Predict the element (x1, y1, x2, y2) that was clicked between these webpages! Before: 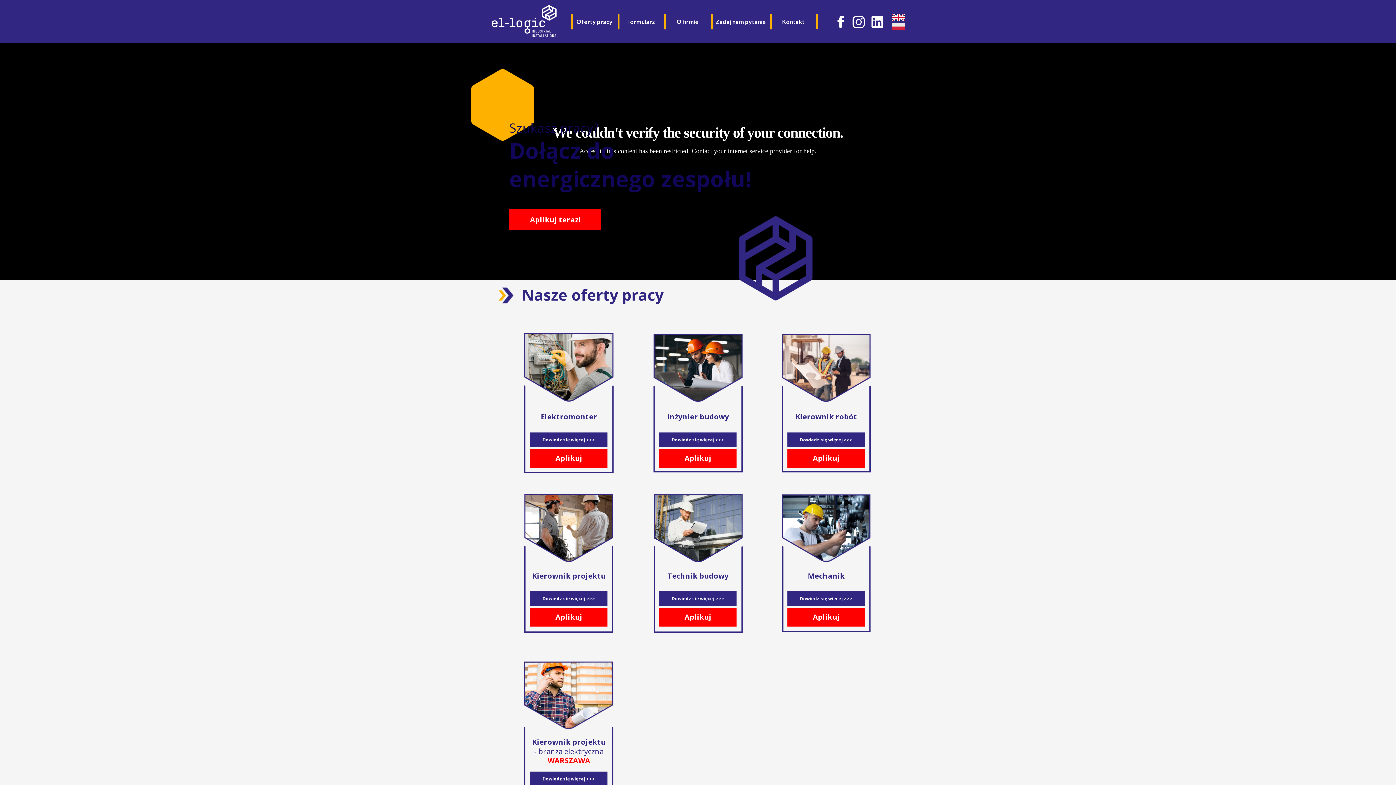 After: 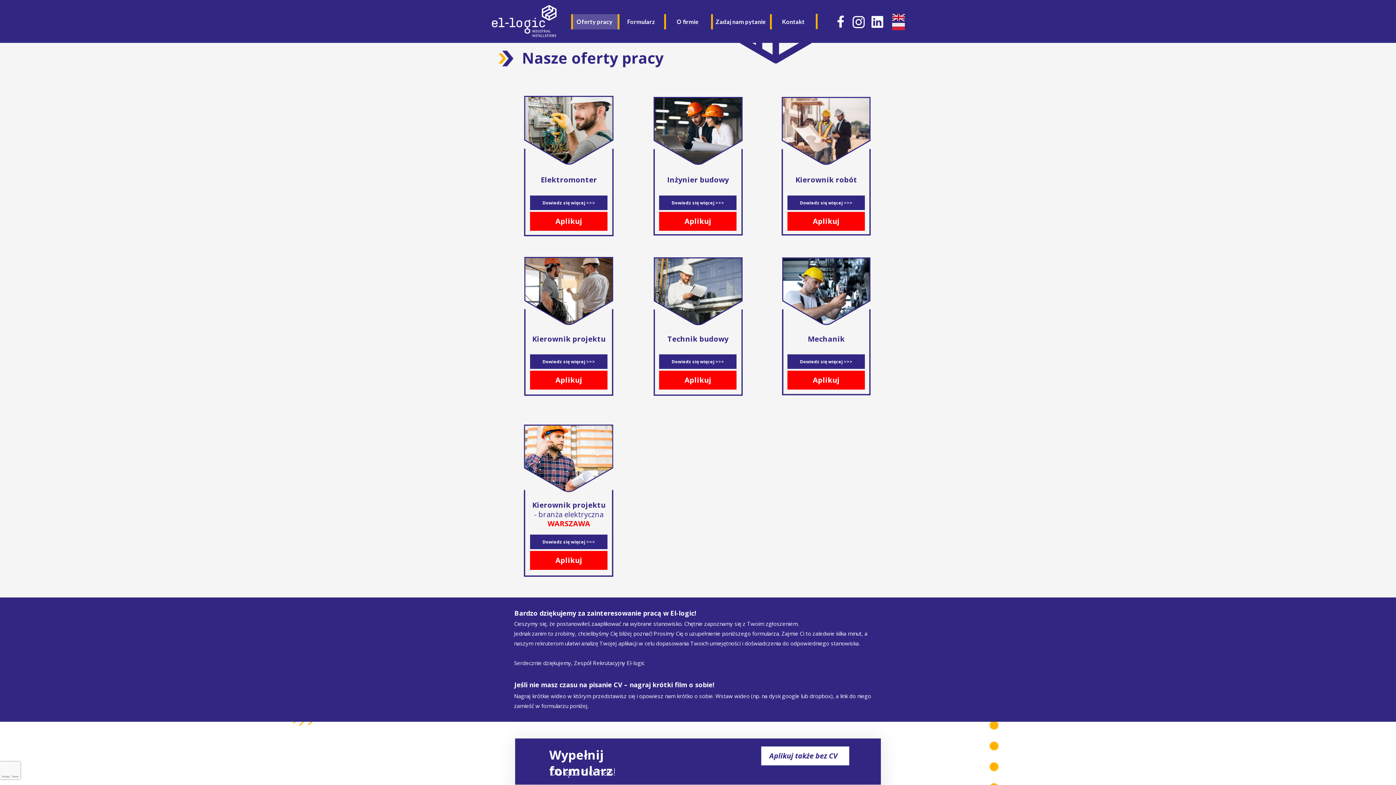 Action: bbox: (571, 14, 618, 29) label: Oferty pracy